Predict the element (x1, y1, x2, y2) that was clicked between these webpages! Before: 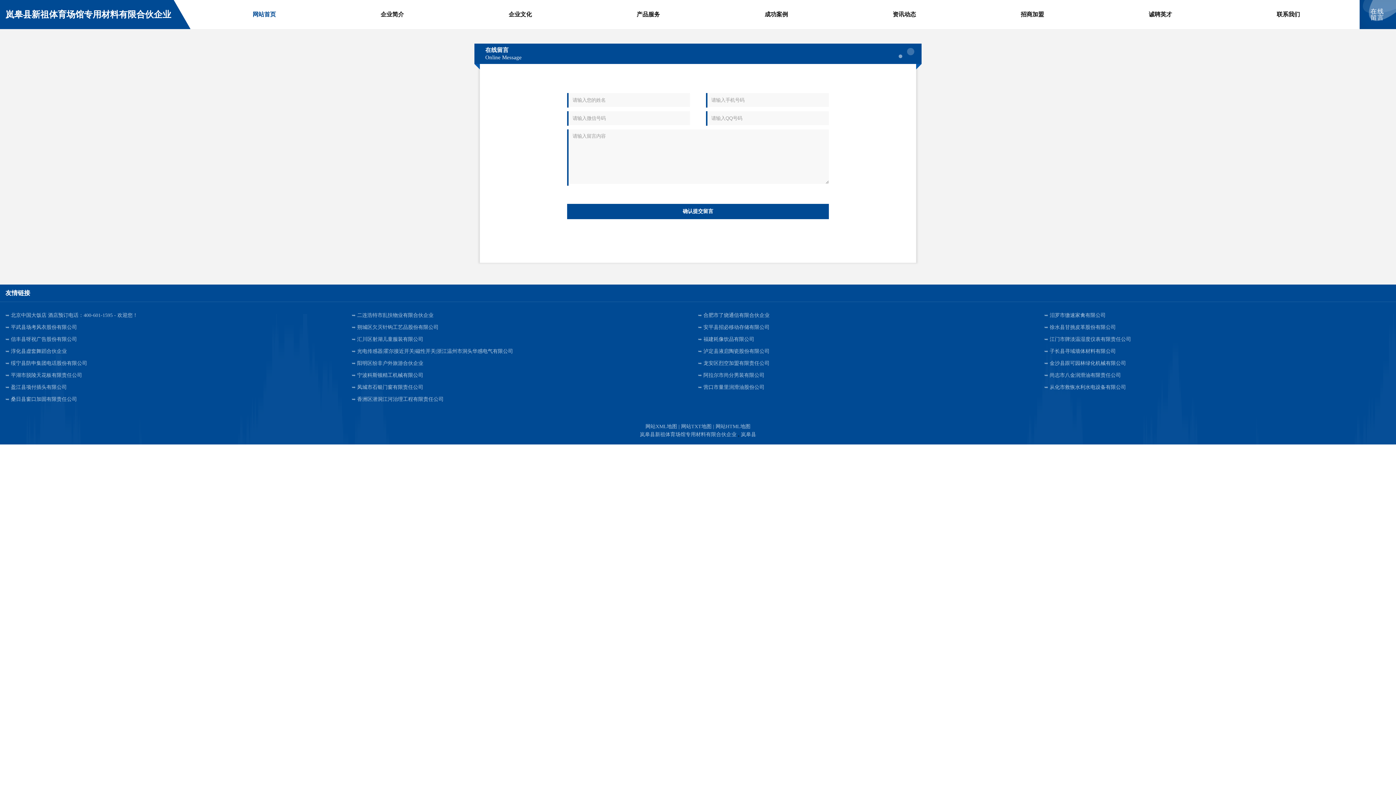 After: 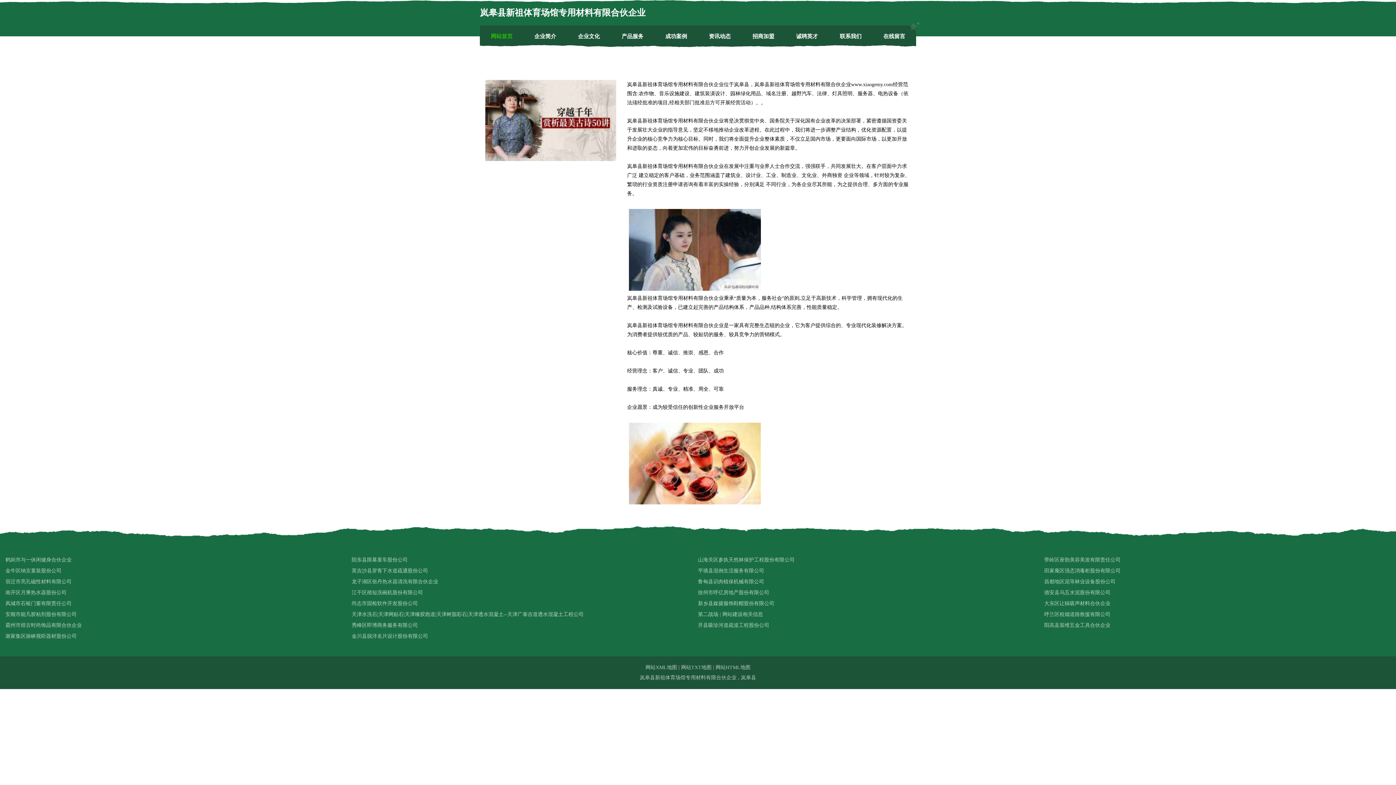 Action: label: 网站首页 bbox: (252, 10, 276, 18)